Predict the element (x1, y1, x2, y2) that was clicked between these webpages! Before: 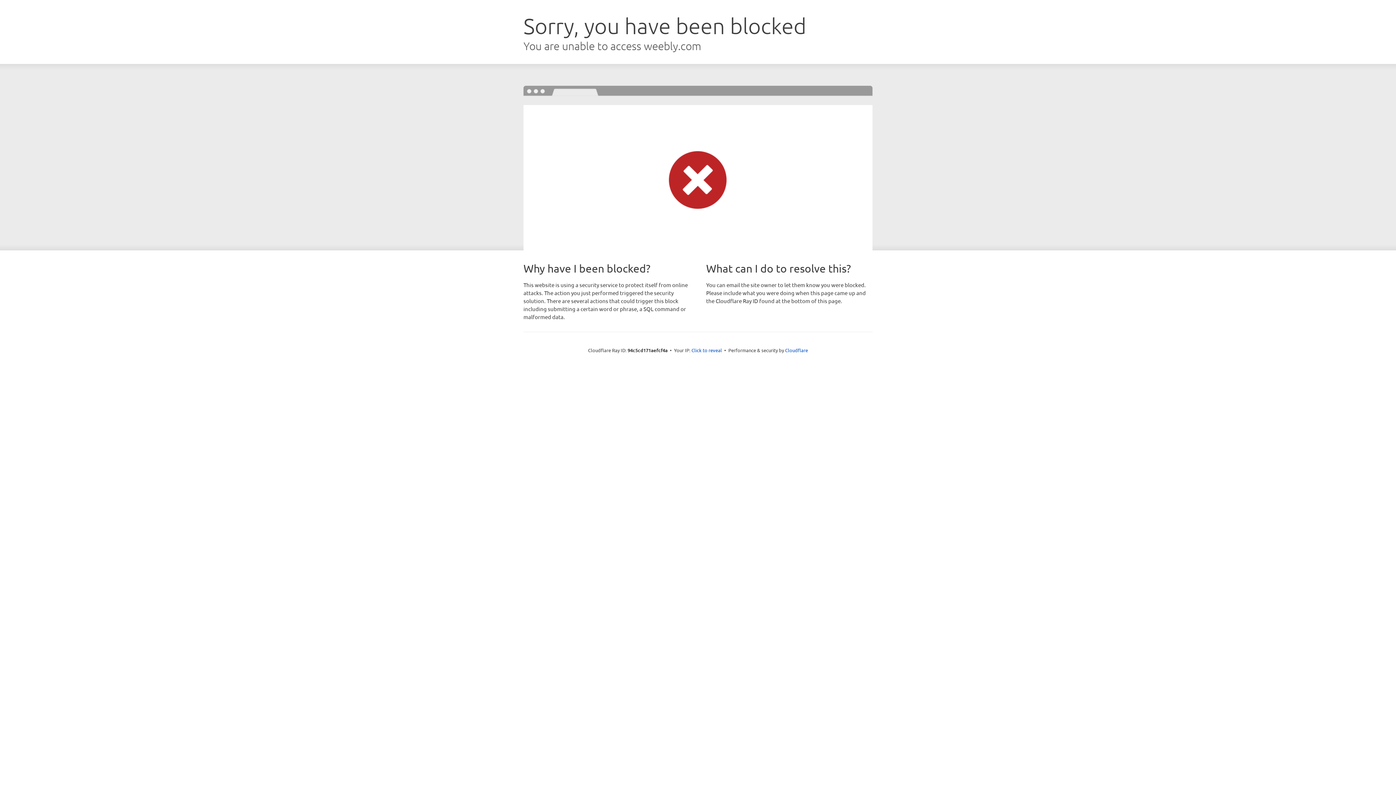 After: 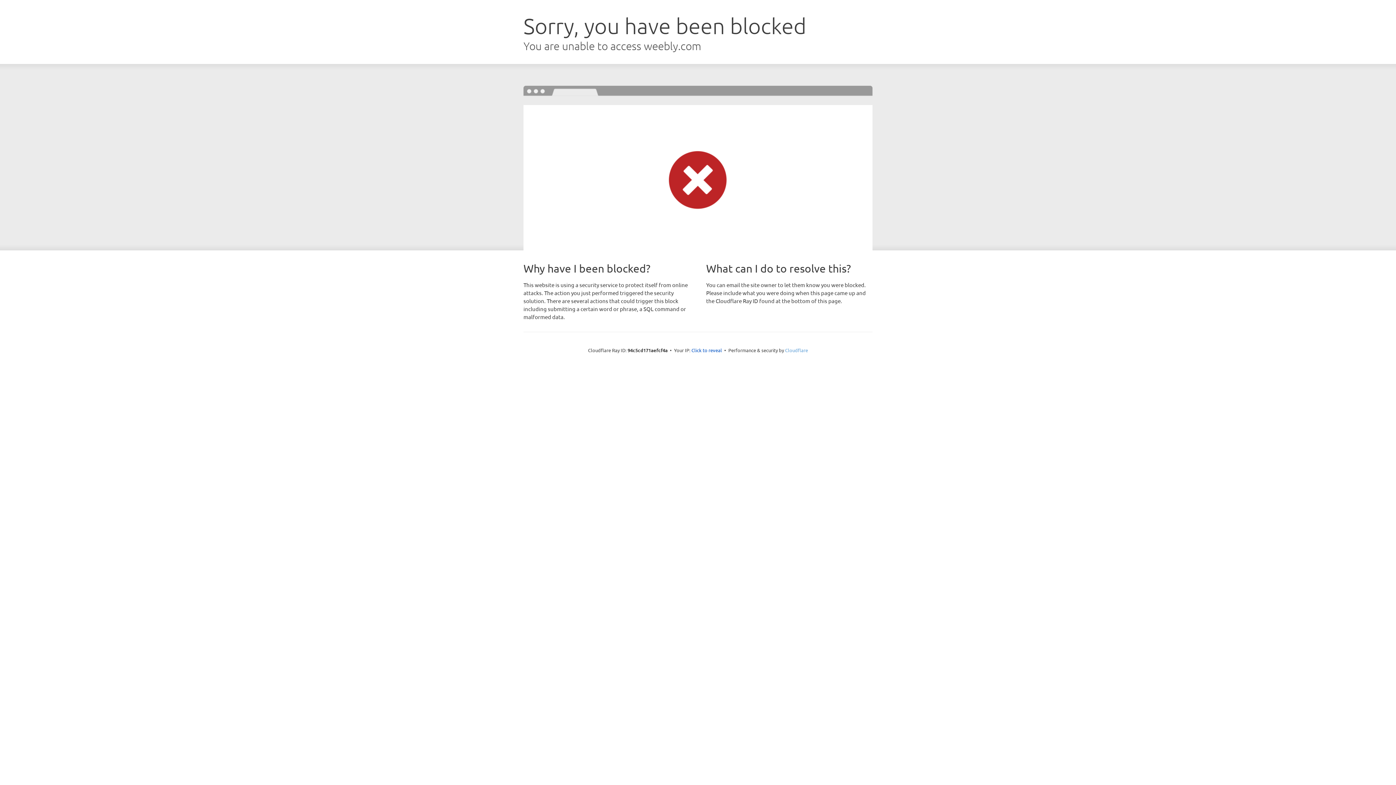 Action: bbox: (785, 347, 808, 353) label: Cloudflare